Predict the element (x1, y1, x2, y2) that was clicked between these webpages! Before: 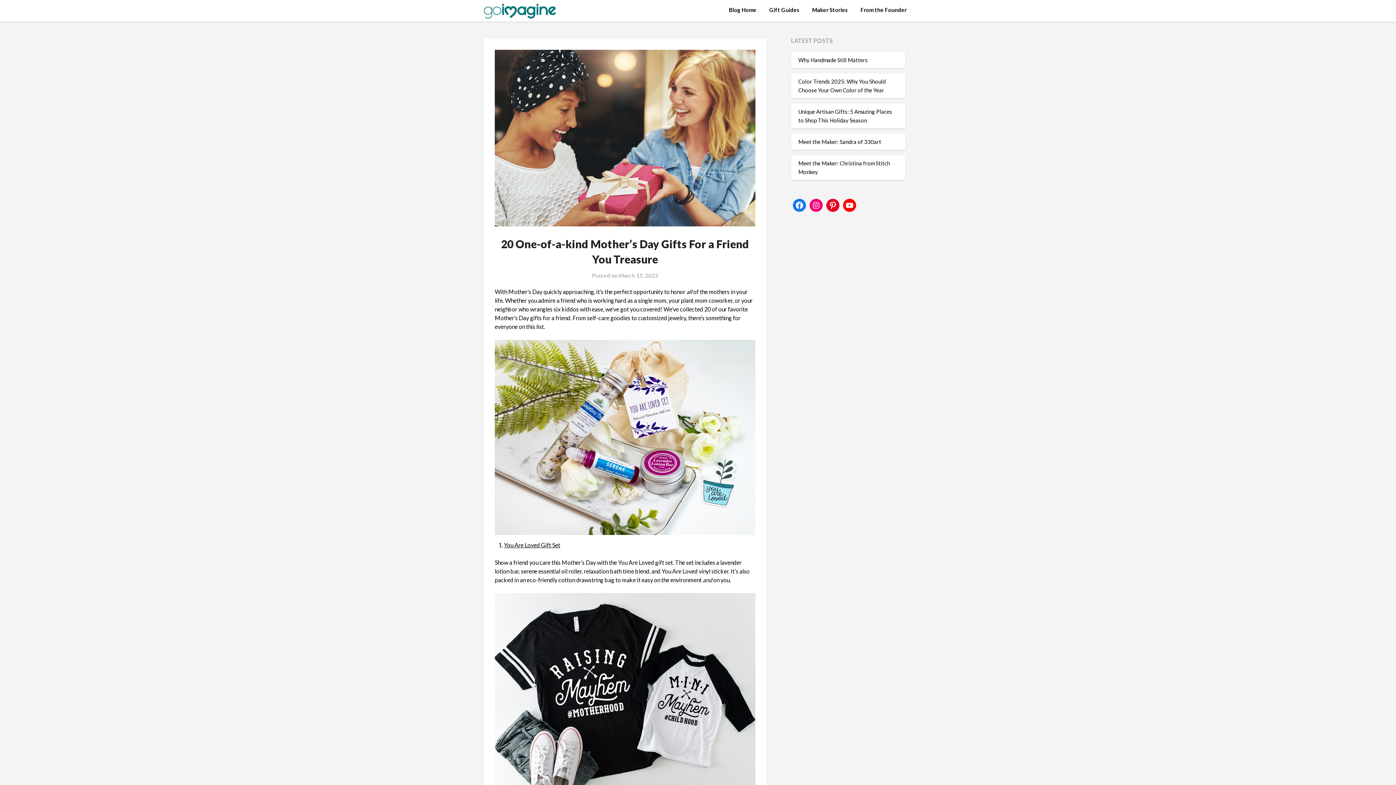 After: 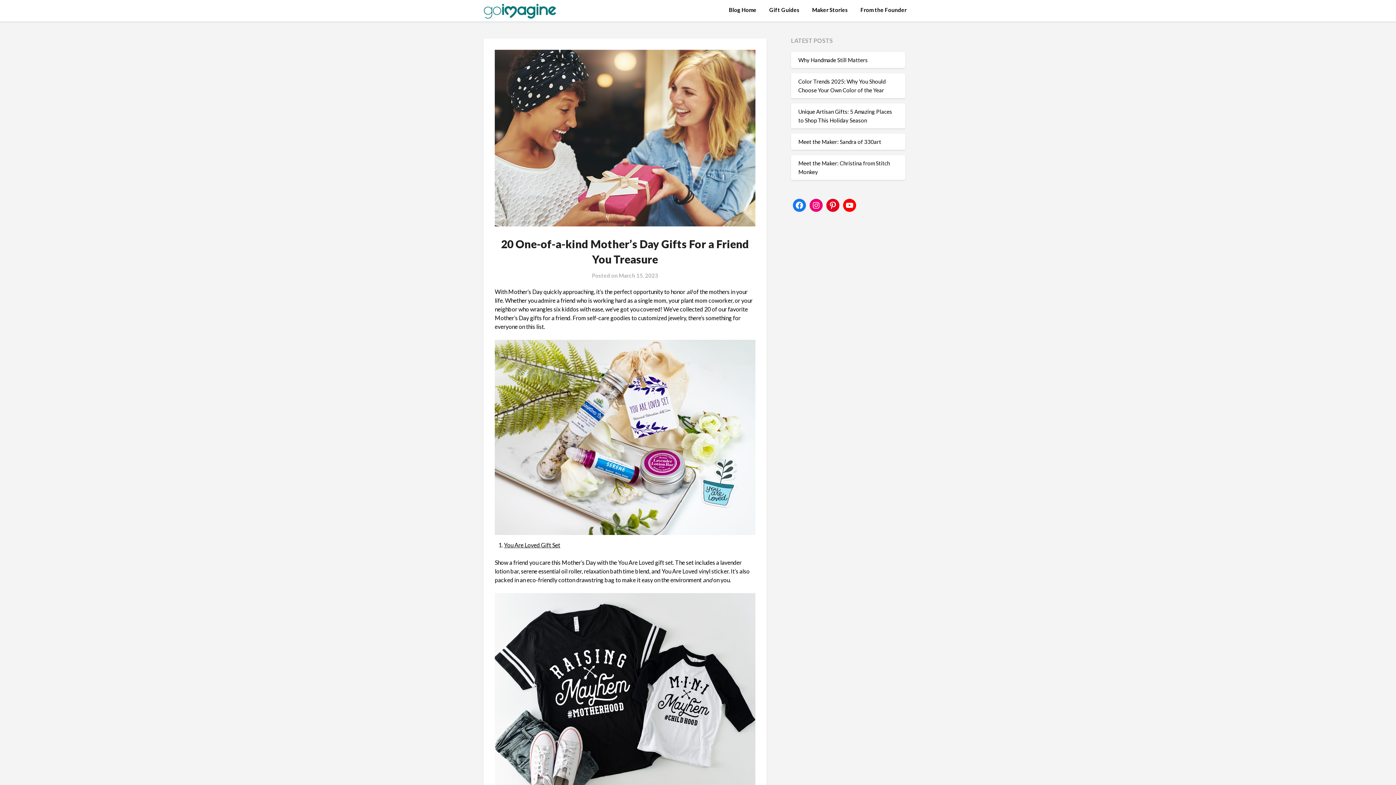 Action: label: March 15, 2023 bbox: (619, 272, 658, 278)